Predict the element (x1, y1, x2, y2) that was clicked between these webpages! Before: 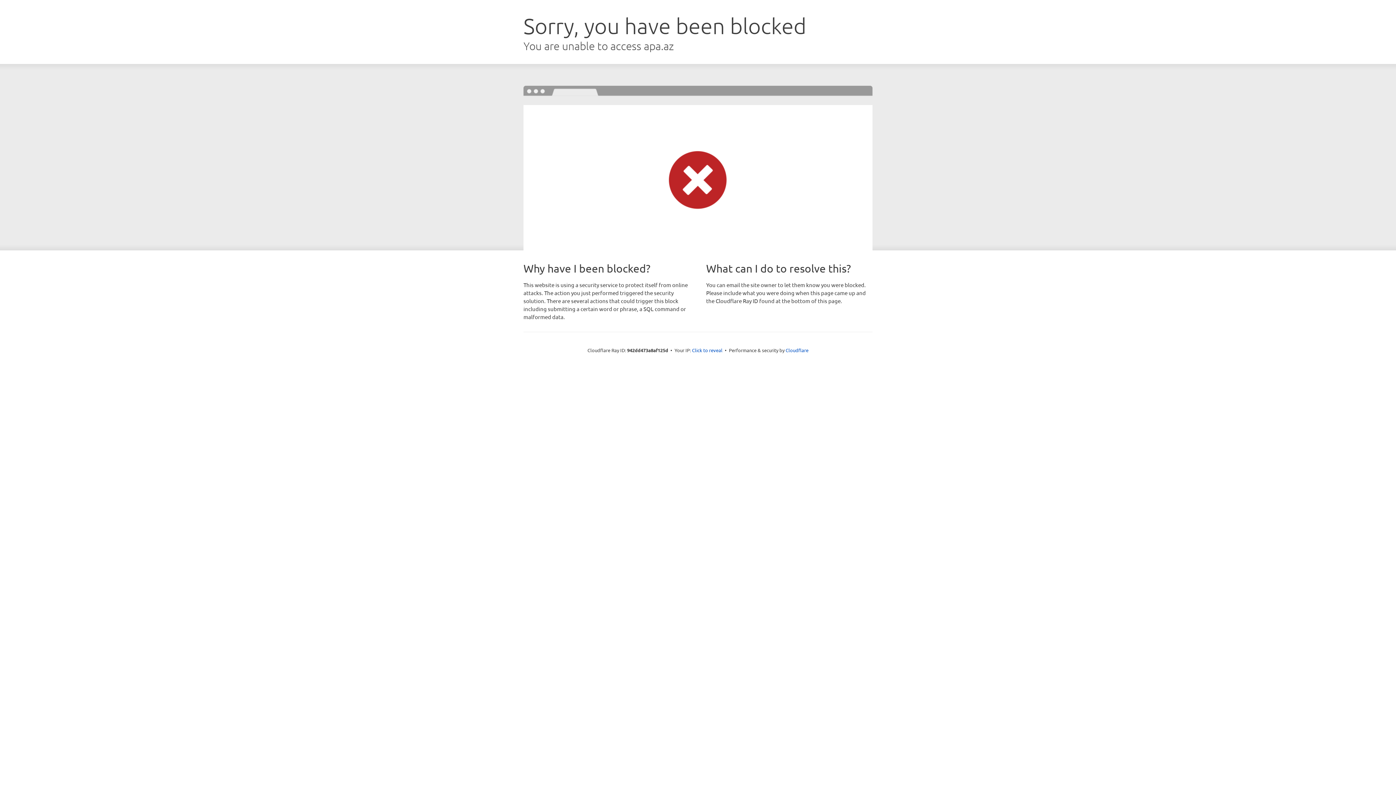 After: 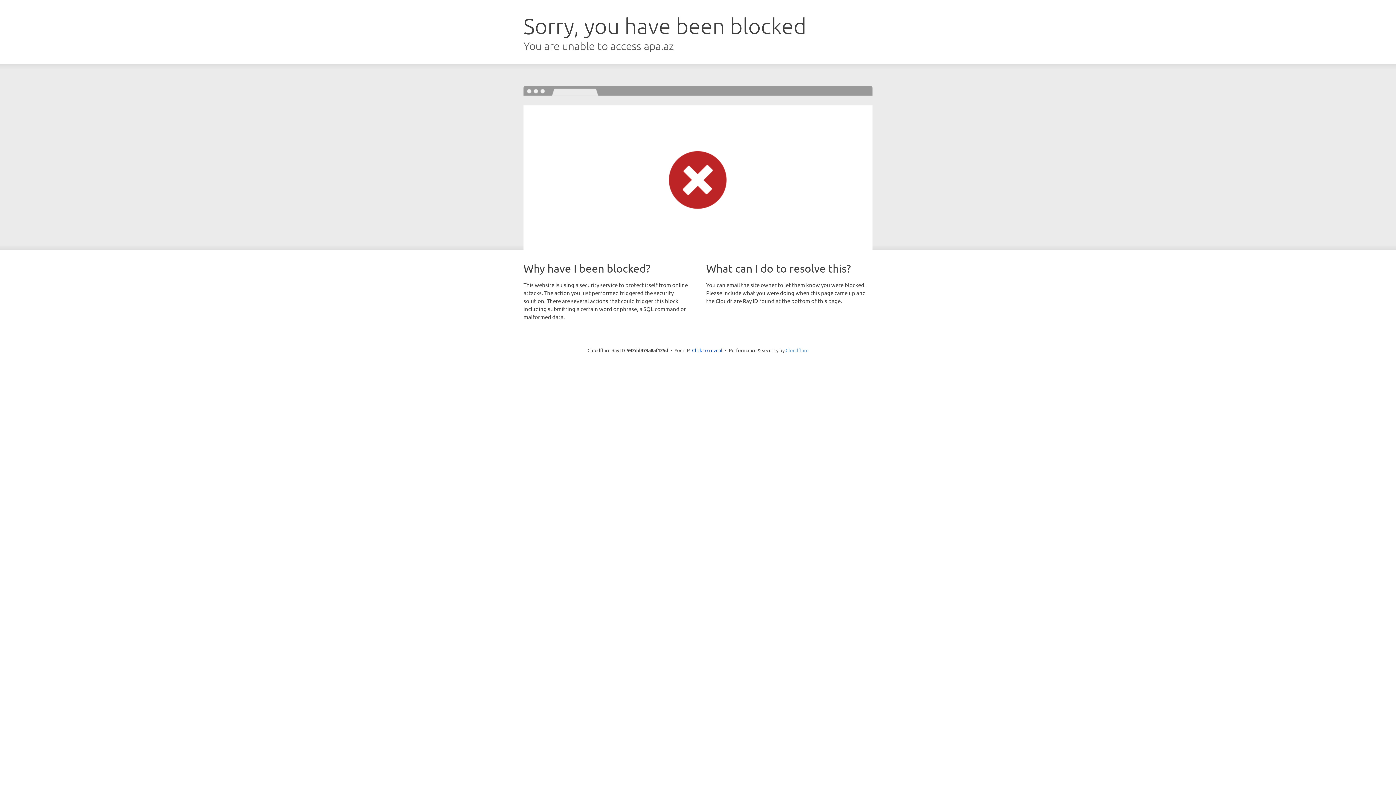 Action: bbox: (785, 347, 808, 353) label: Cloudflare